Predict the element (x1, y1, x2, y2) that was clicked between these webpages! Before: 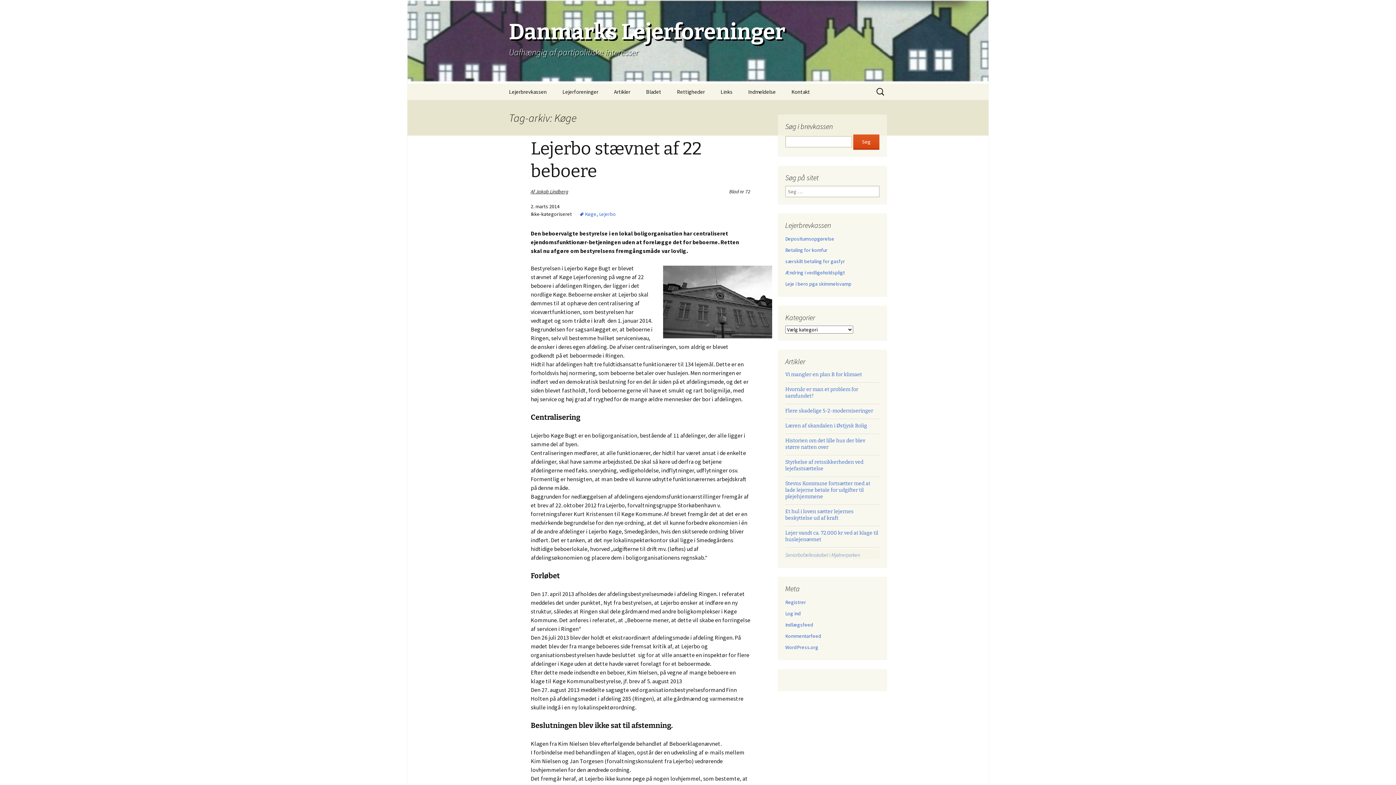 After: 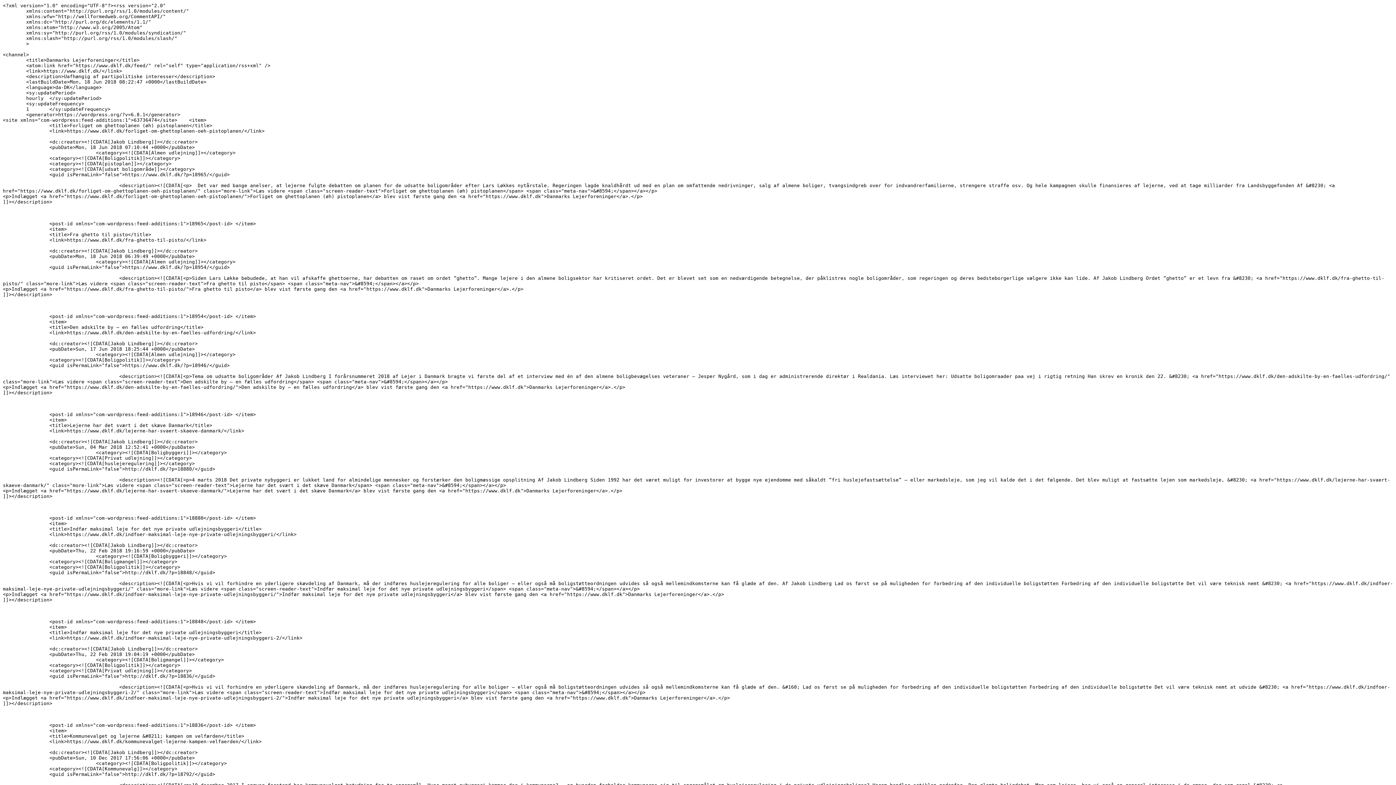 Action: label: Indlægsfeed bbox: (785, 621, 813, 628)